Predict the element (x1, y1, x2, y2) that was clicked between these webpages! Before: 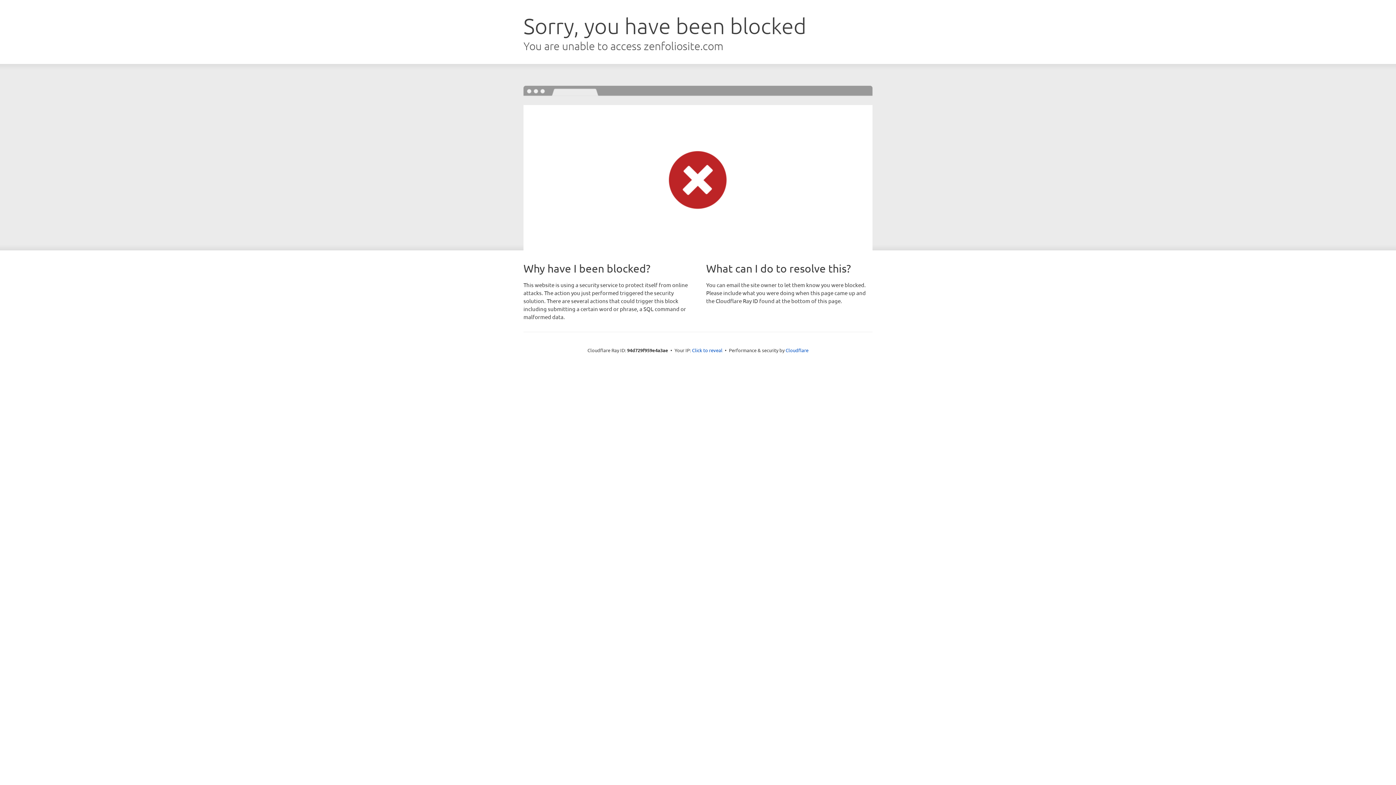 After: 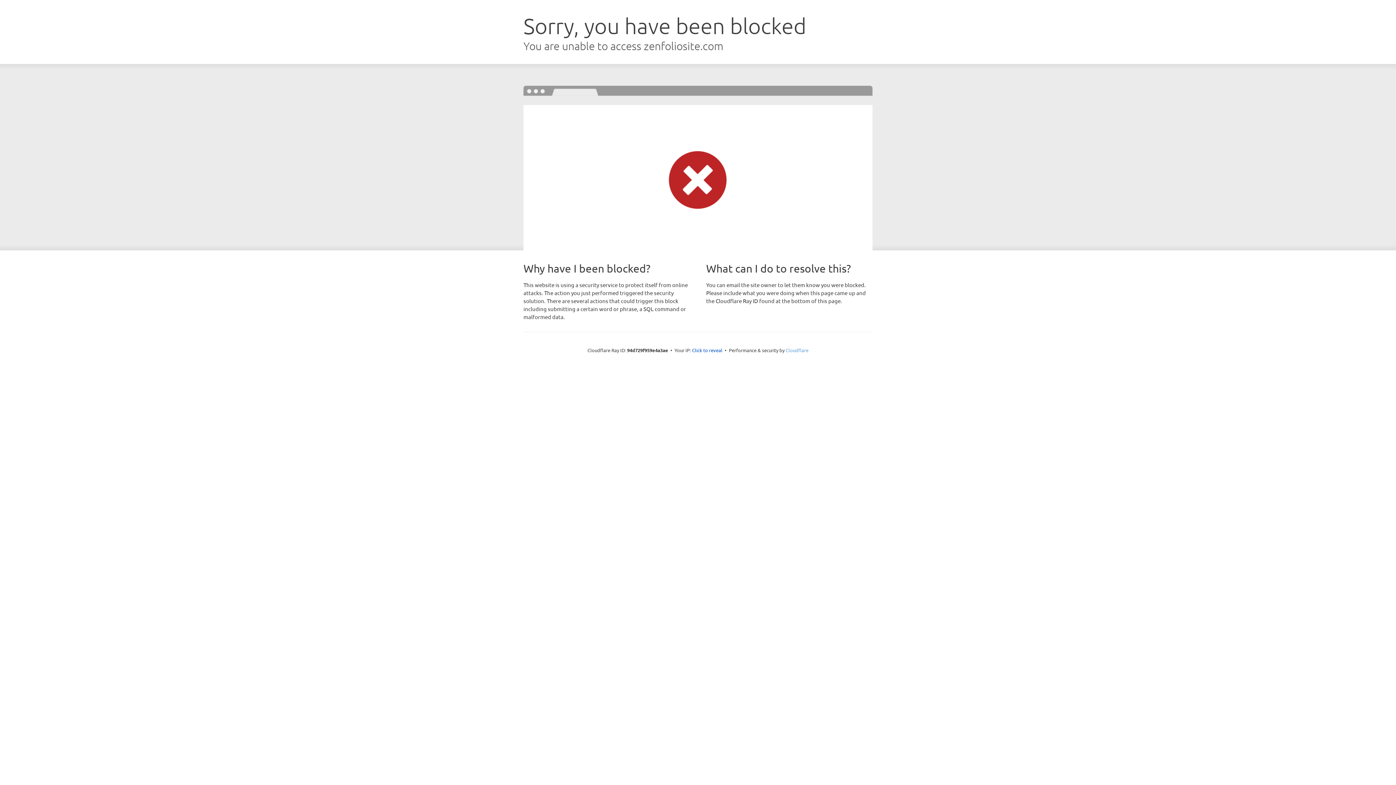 Action: bbox: (785, 347, 808, 353) label: Cloudflare